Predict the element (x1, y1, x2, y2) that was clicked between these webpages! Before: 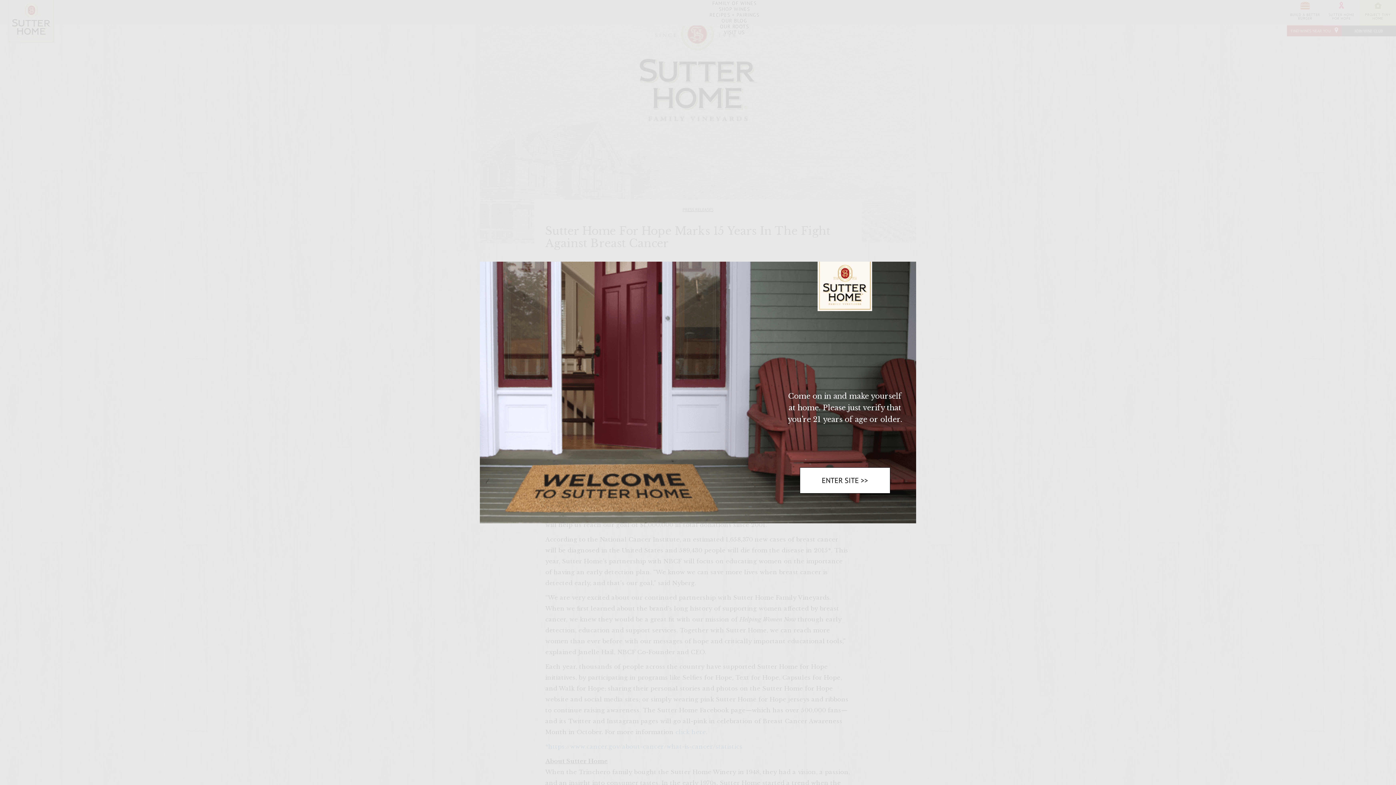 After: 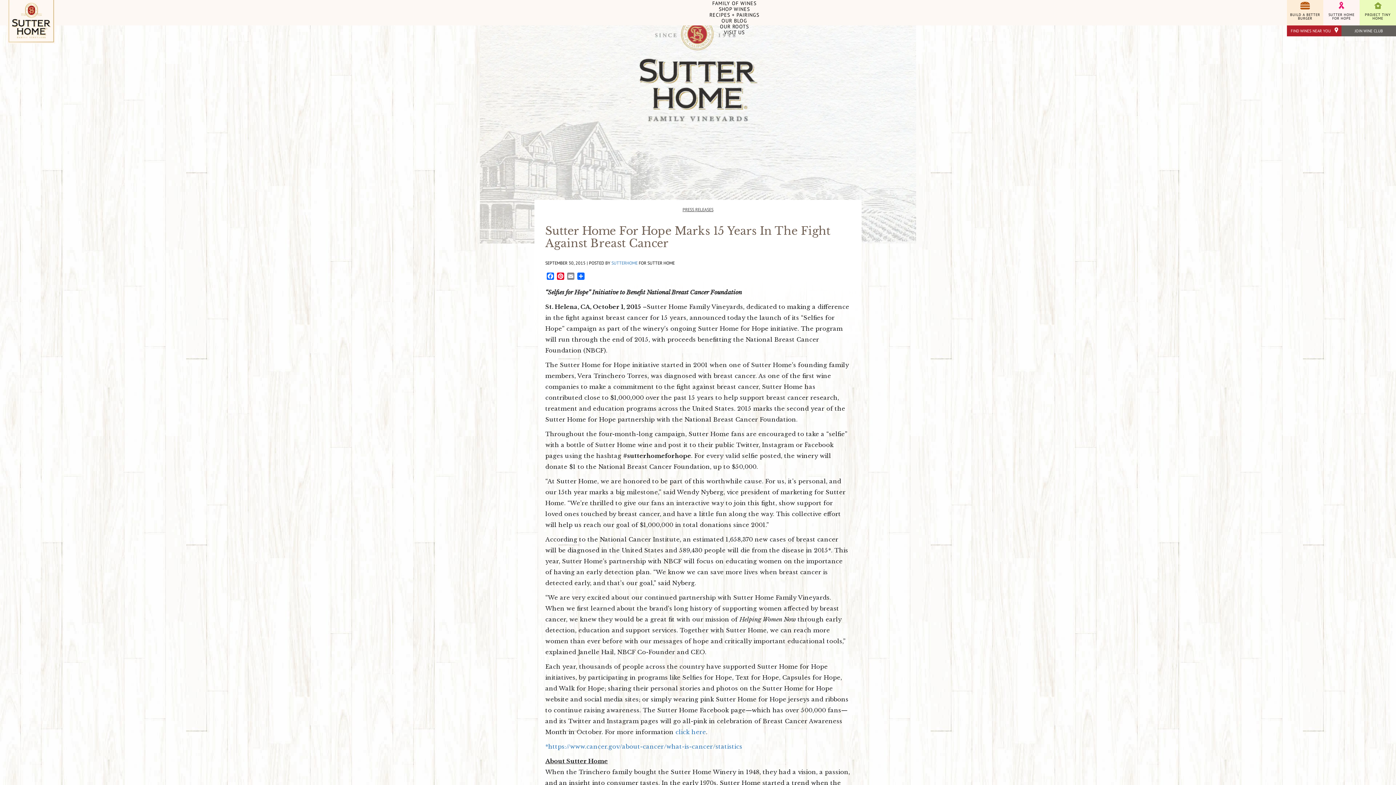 Action: bbox: (799, 467, 890, 493) label: ENTER SITE >>